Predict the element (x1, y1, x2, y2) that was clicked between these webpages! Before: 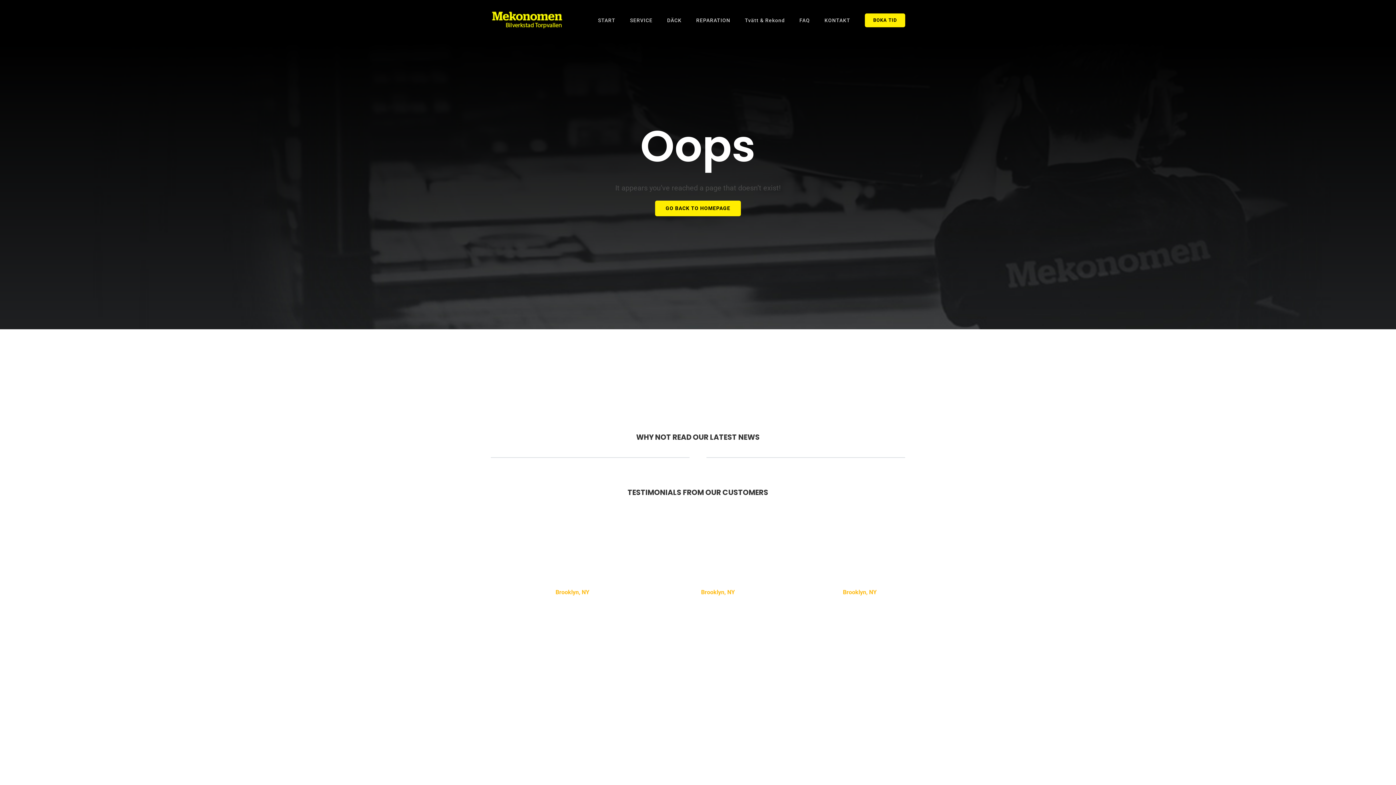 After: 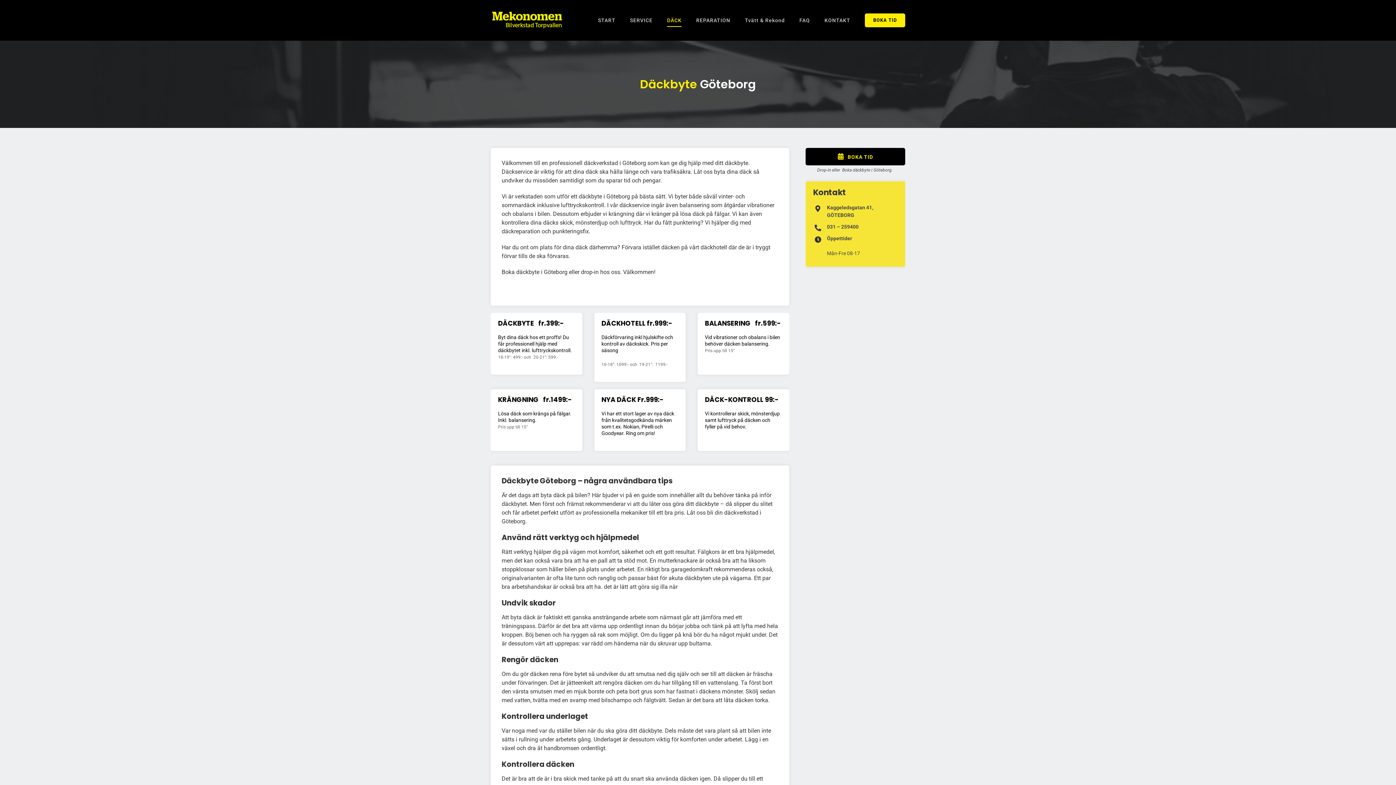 Action: label: DÄCK bbox: (667, 0, 681, 40)